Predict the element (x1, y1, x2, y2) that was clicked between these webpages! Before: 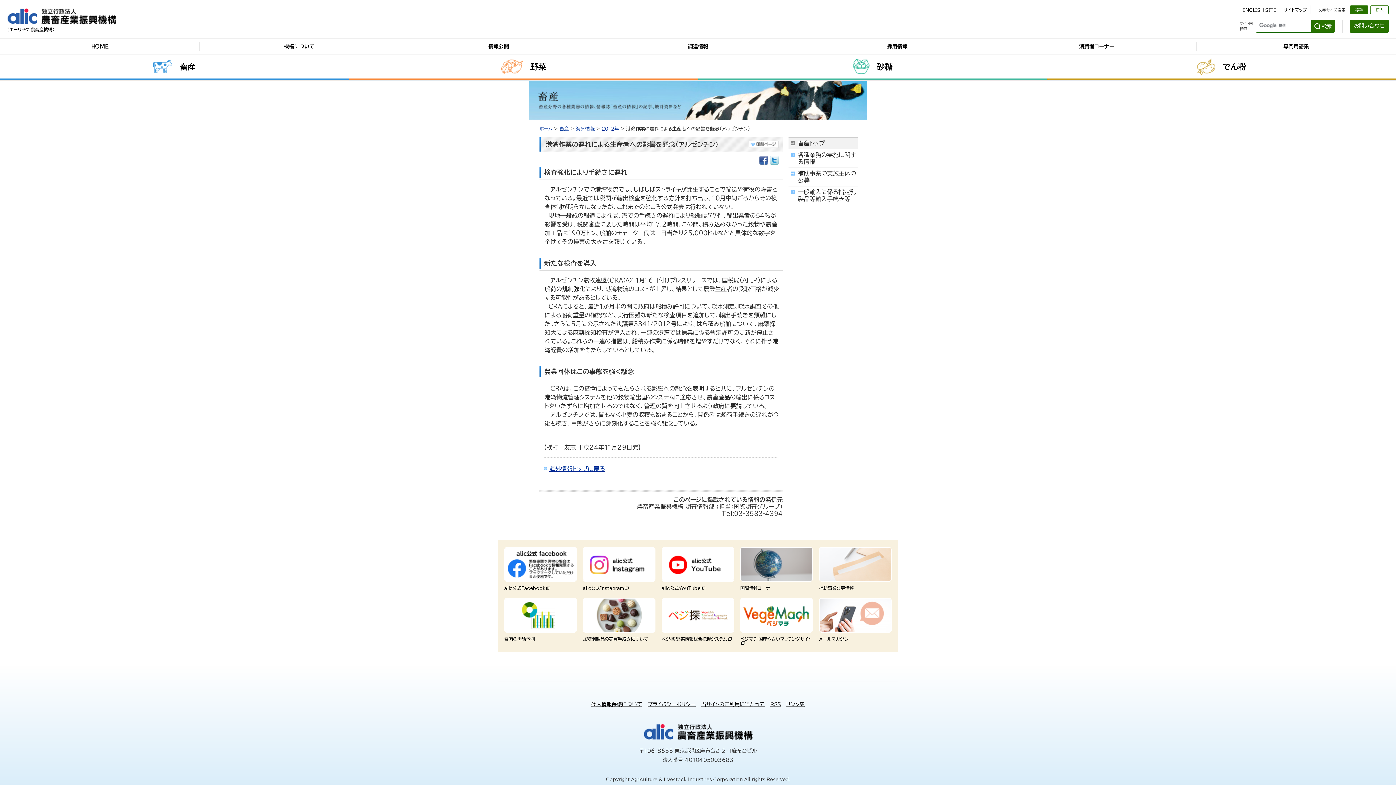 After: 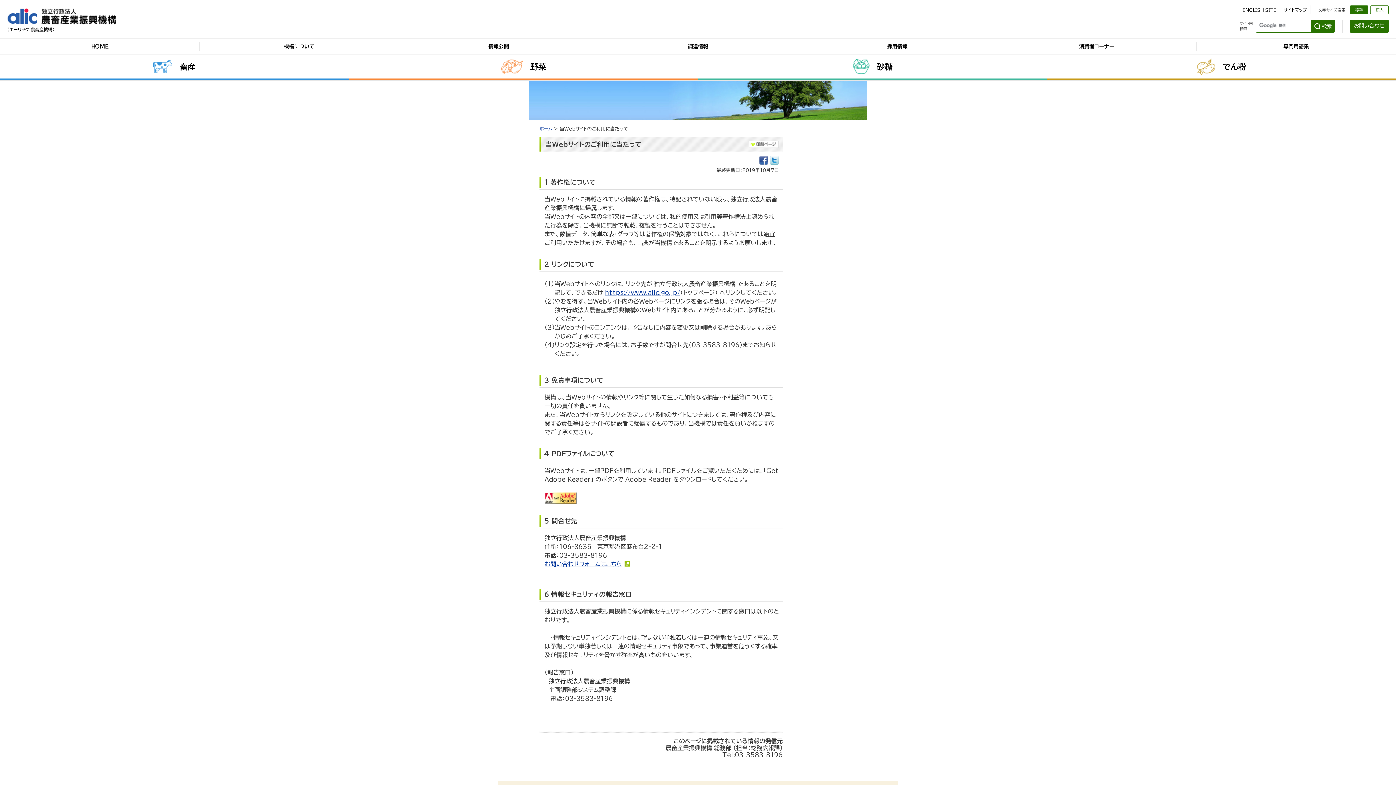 Action: bbox: (701, 702, 764, 707) label: 当サイトのご利用に当たって